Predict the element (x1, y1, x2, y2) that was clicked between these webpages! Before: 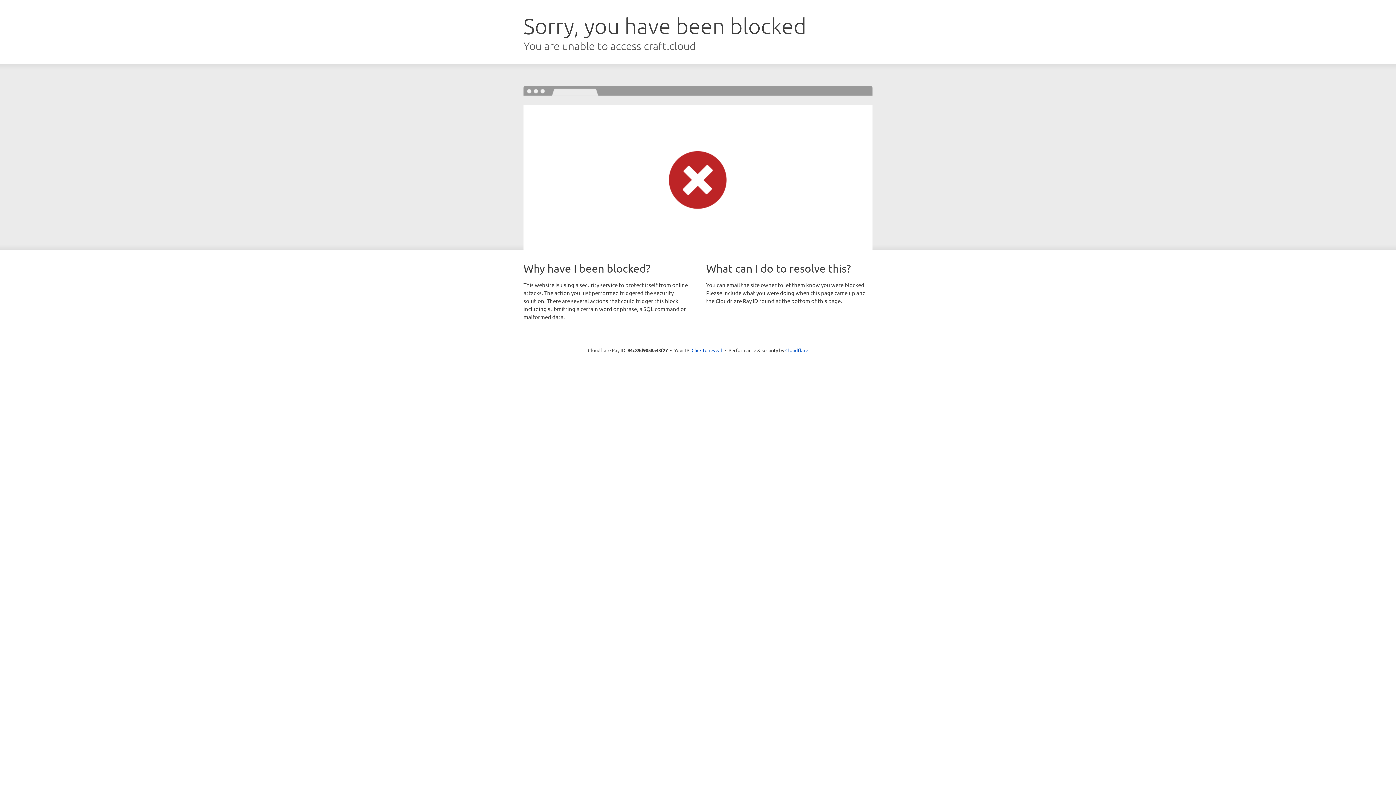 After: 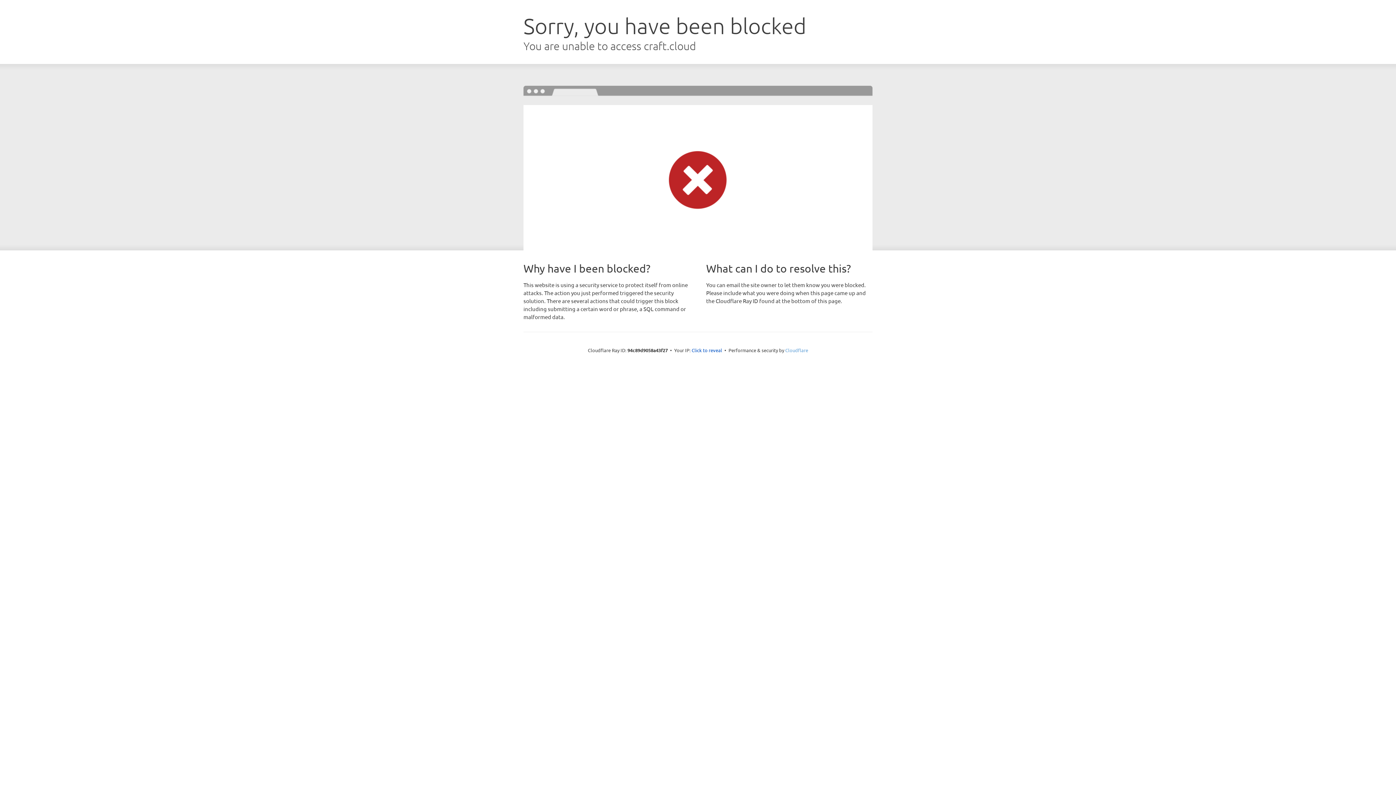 Action: label: Cloudflare bbox: (785, 347, 808, 353)